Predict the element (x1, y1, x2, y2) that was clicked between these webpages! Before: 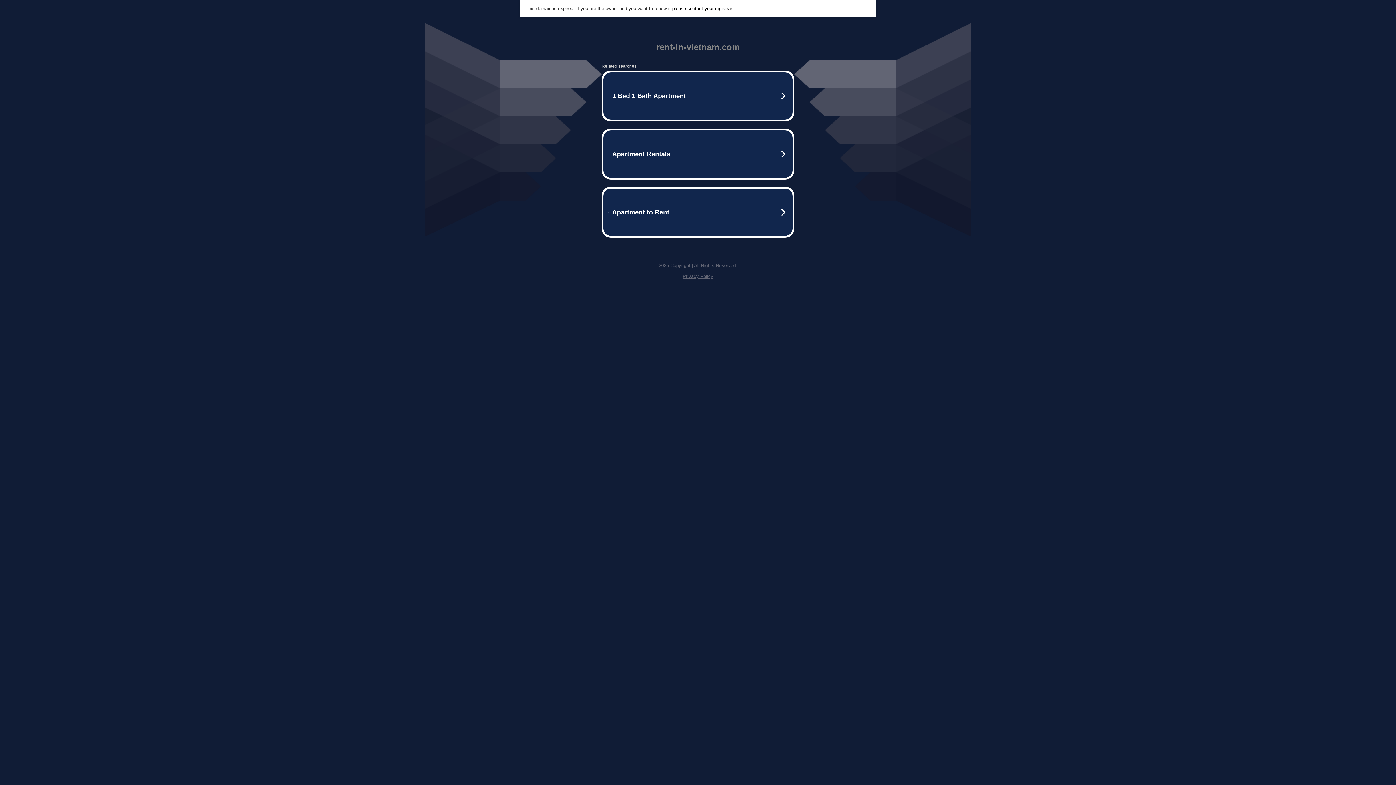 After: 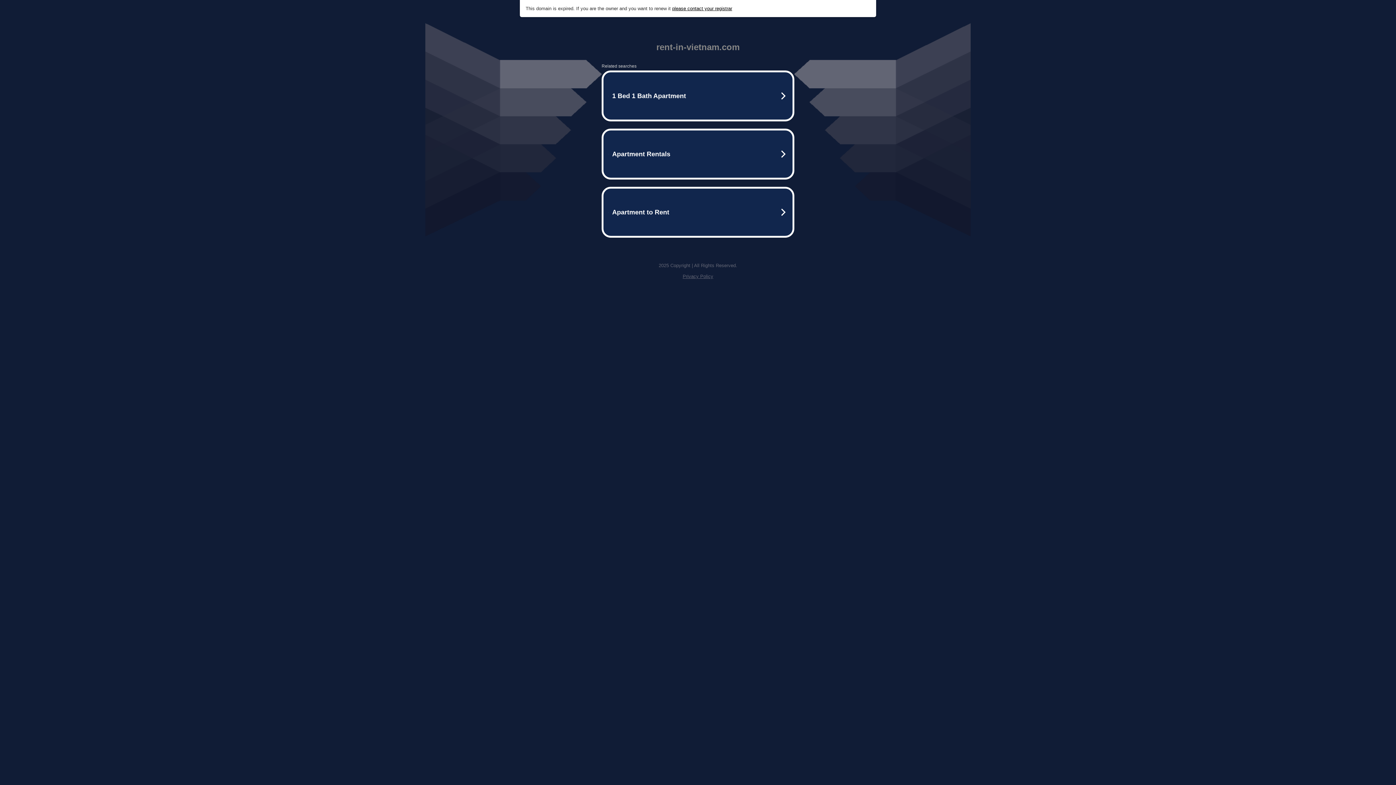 Action: bbox: (672, 5, 732, 11) label: please contact your registrar